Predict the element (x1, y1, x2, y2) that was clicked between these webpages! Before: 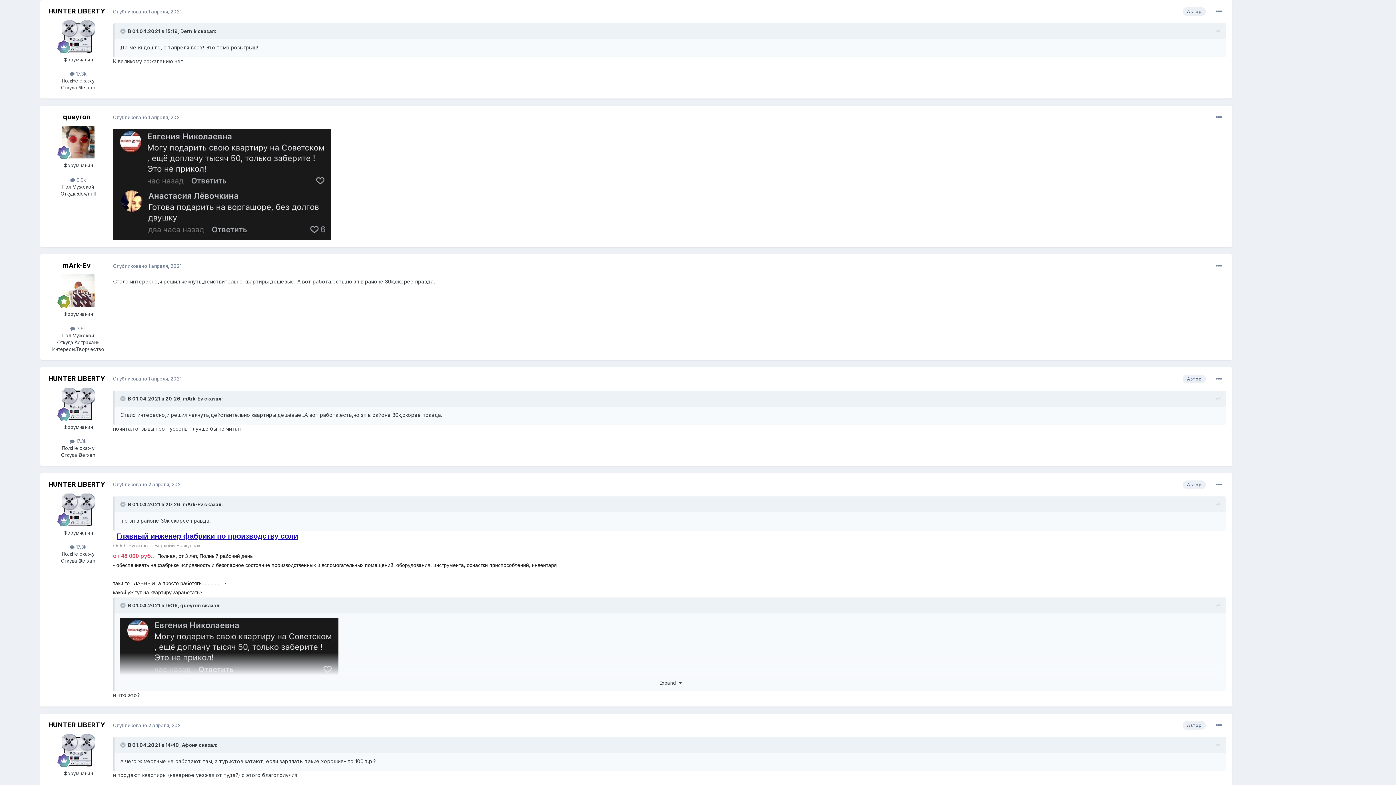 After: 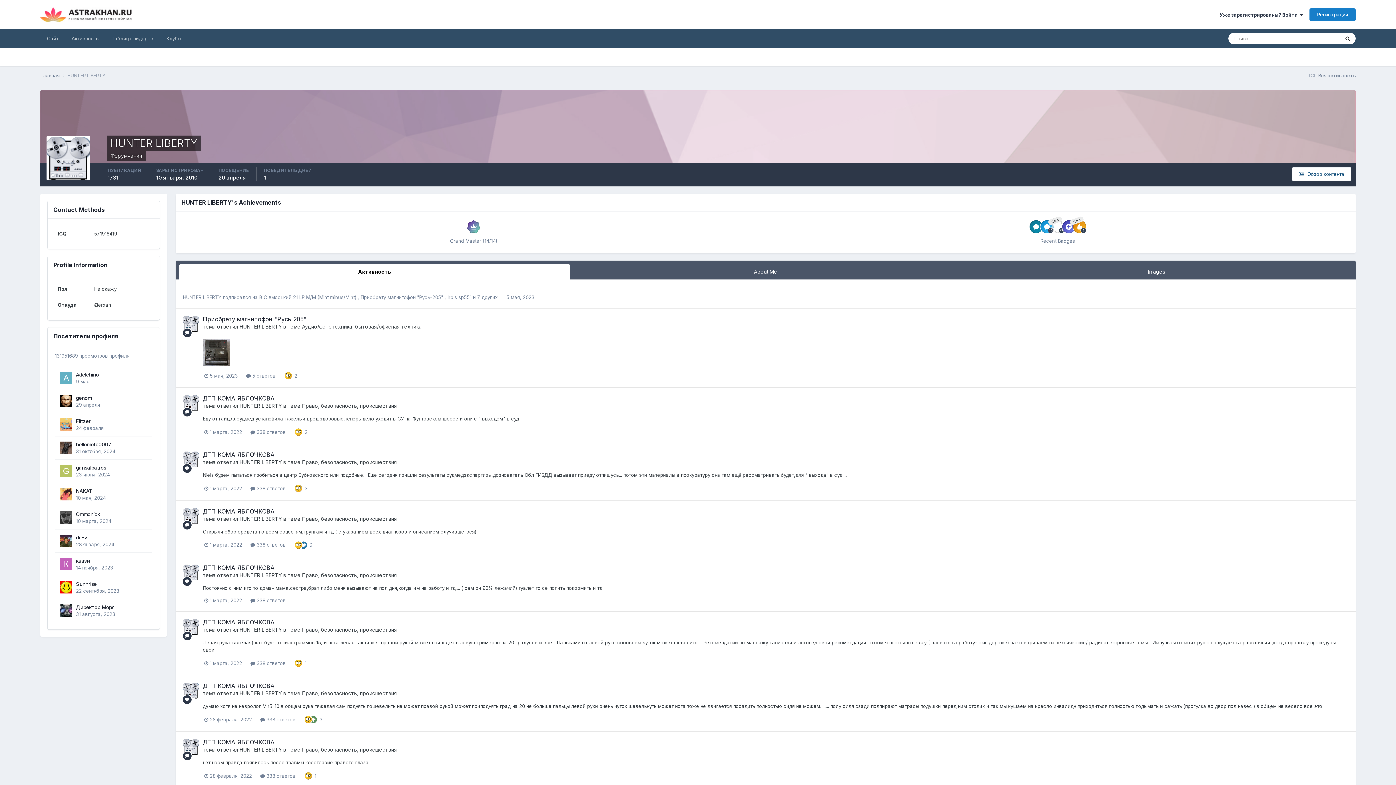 Action: bbox: (48, 480, 105, 488) label: HUNTER LIBERTY